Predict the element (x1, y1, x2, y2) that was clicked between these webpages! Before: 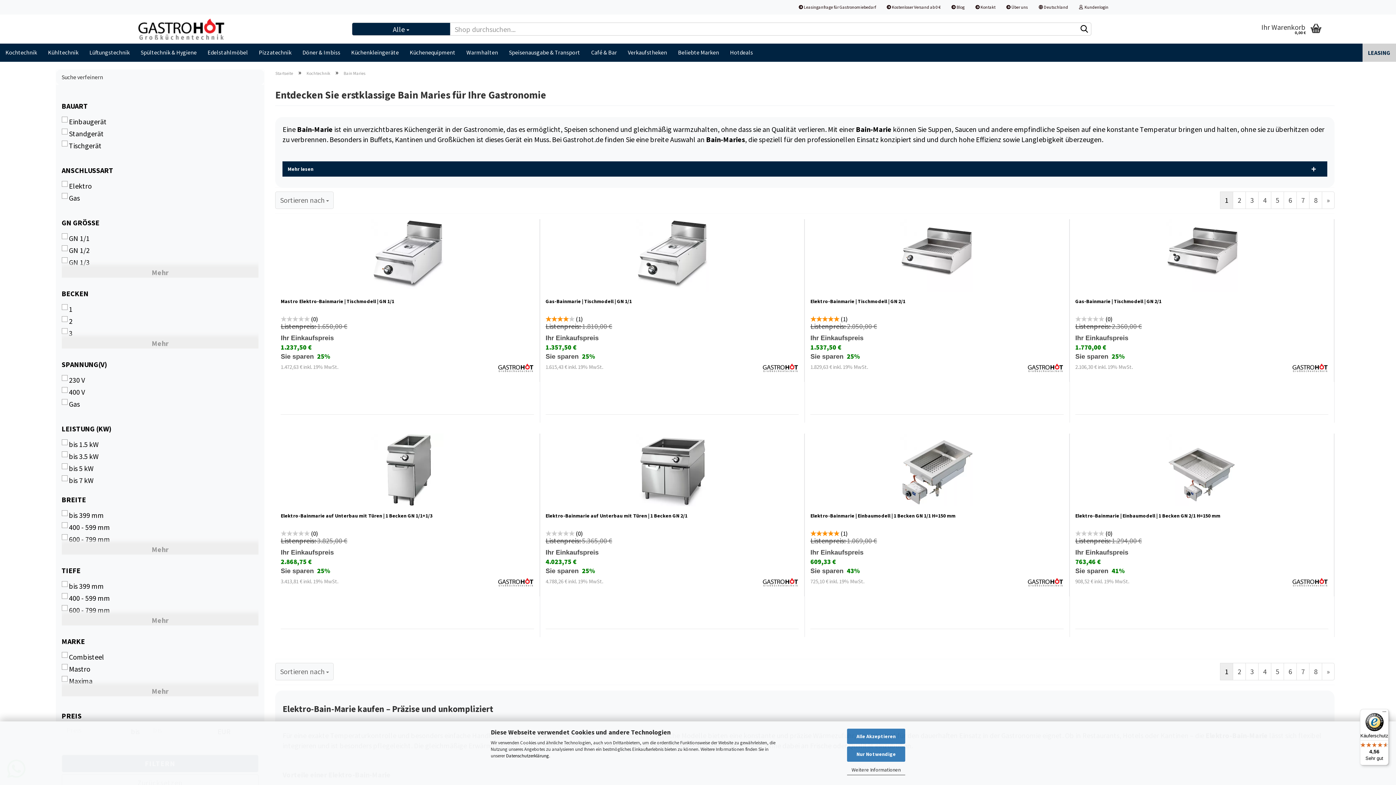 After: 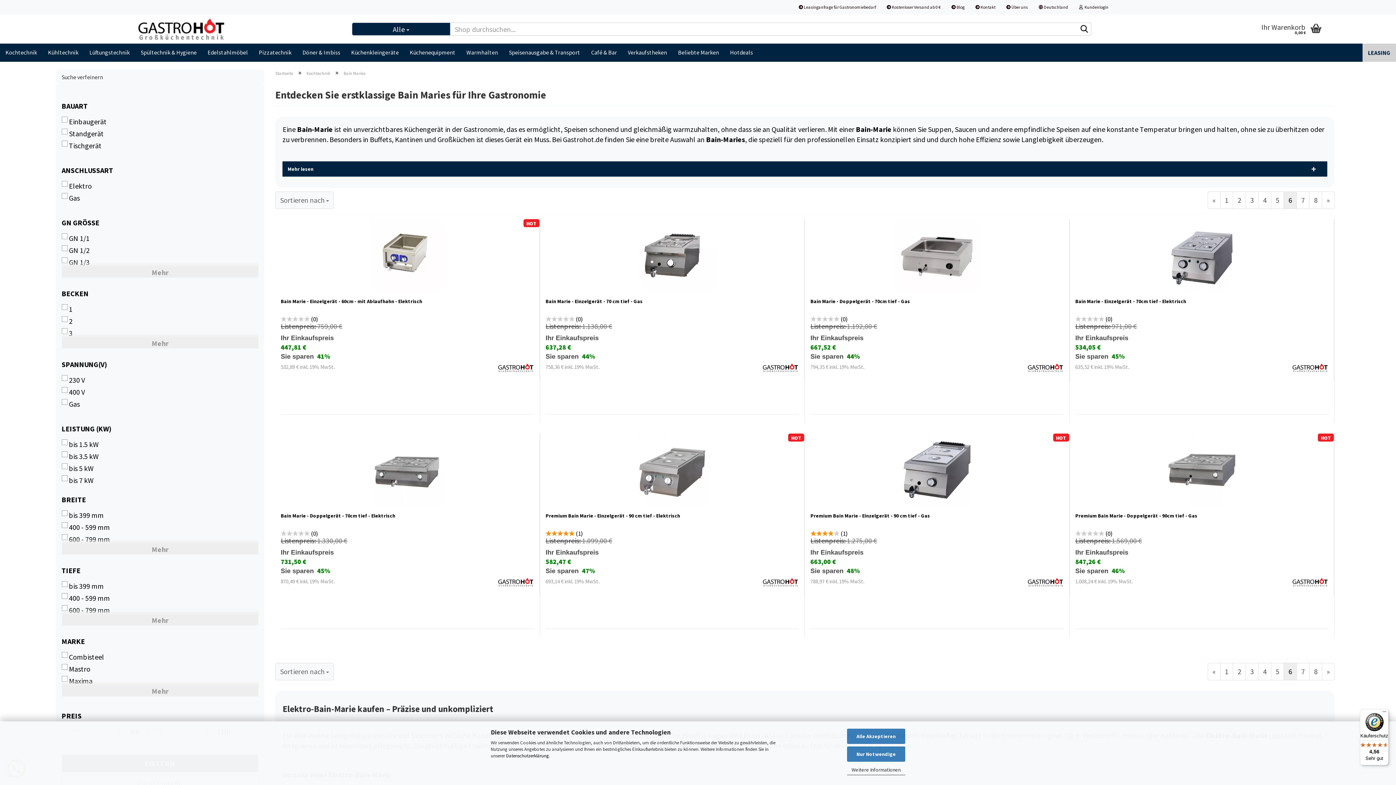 Action: label: 6 bbox: (1284, 663, 1297, 680)